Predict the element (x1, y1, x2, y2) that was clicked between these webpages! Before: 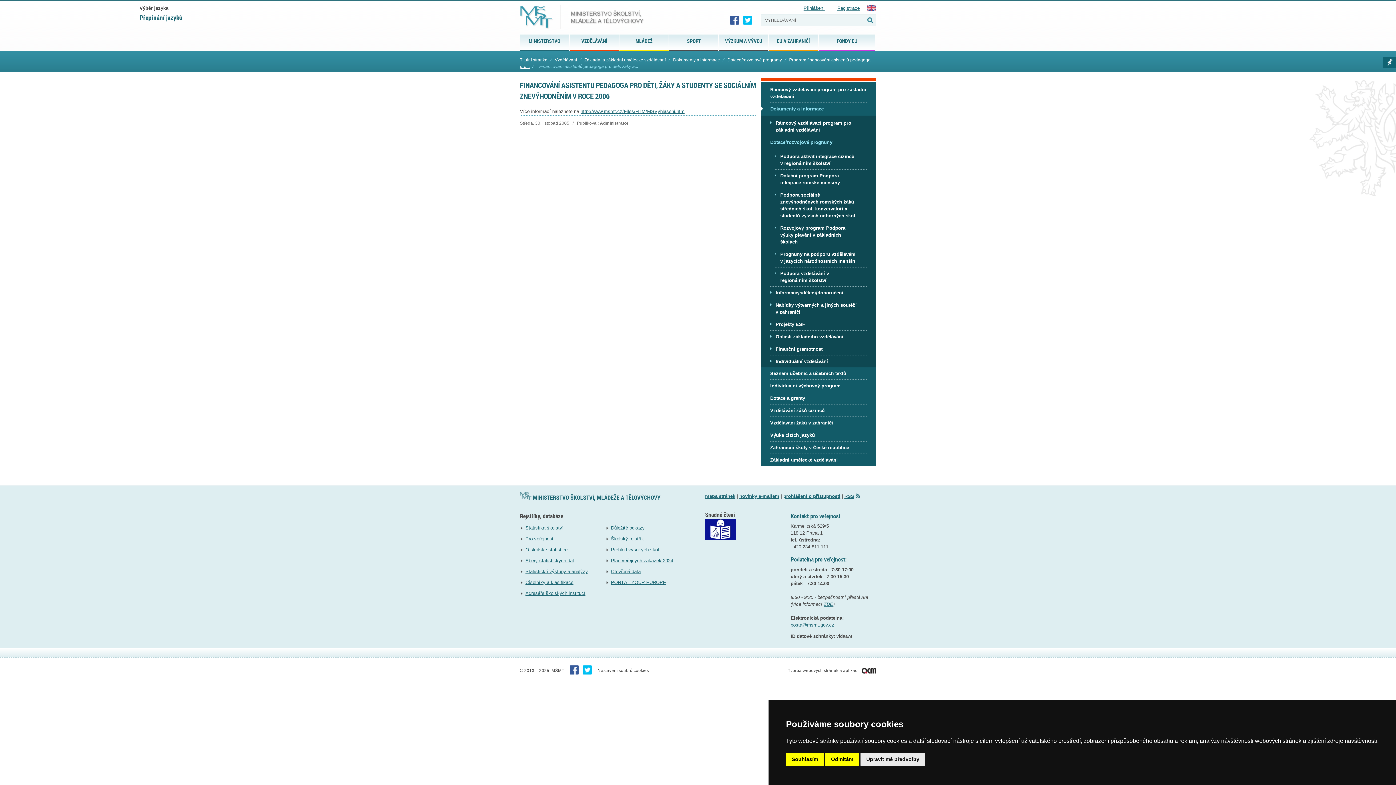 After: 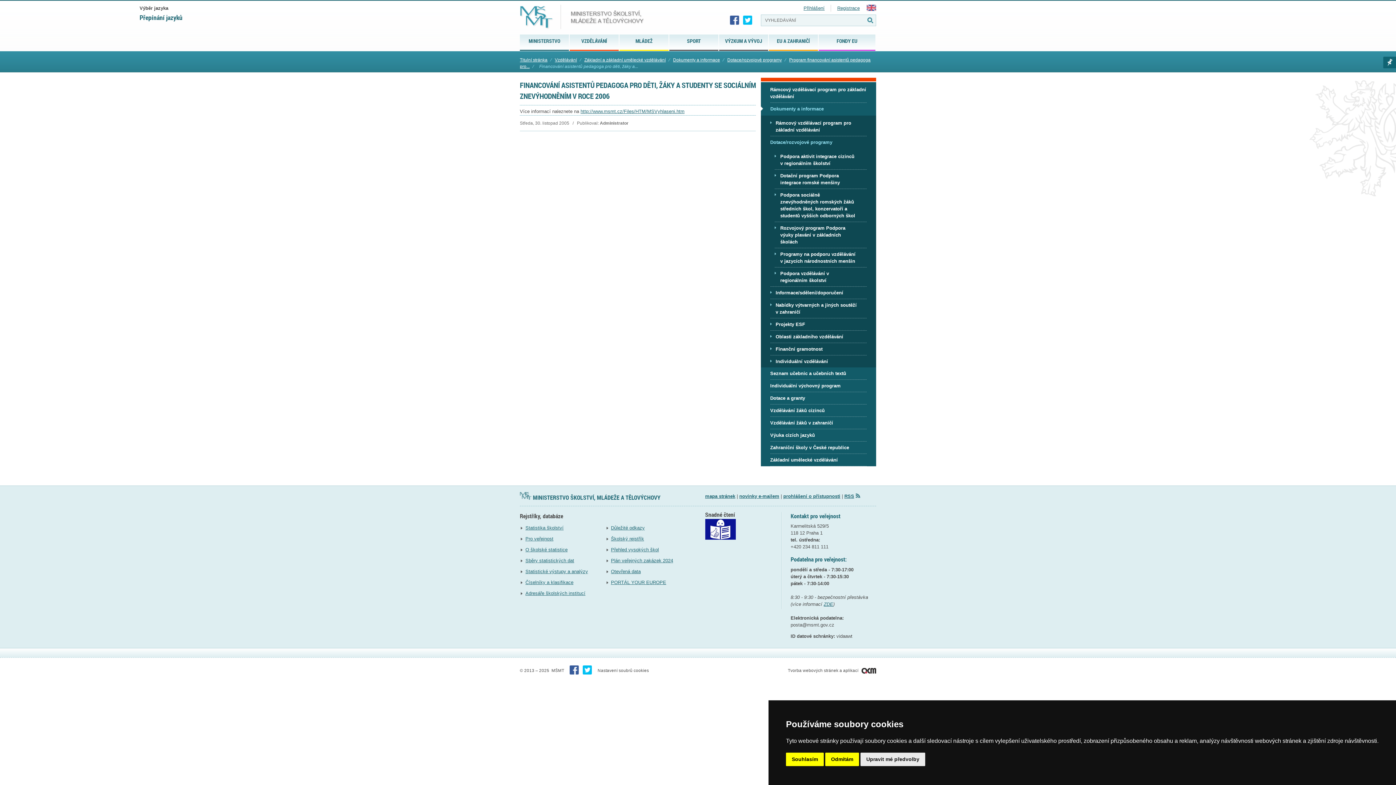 Action: label: posta@msmt.gov.cz bbox: (790, 622, 834, 627)